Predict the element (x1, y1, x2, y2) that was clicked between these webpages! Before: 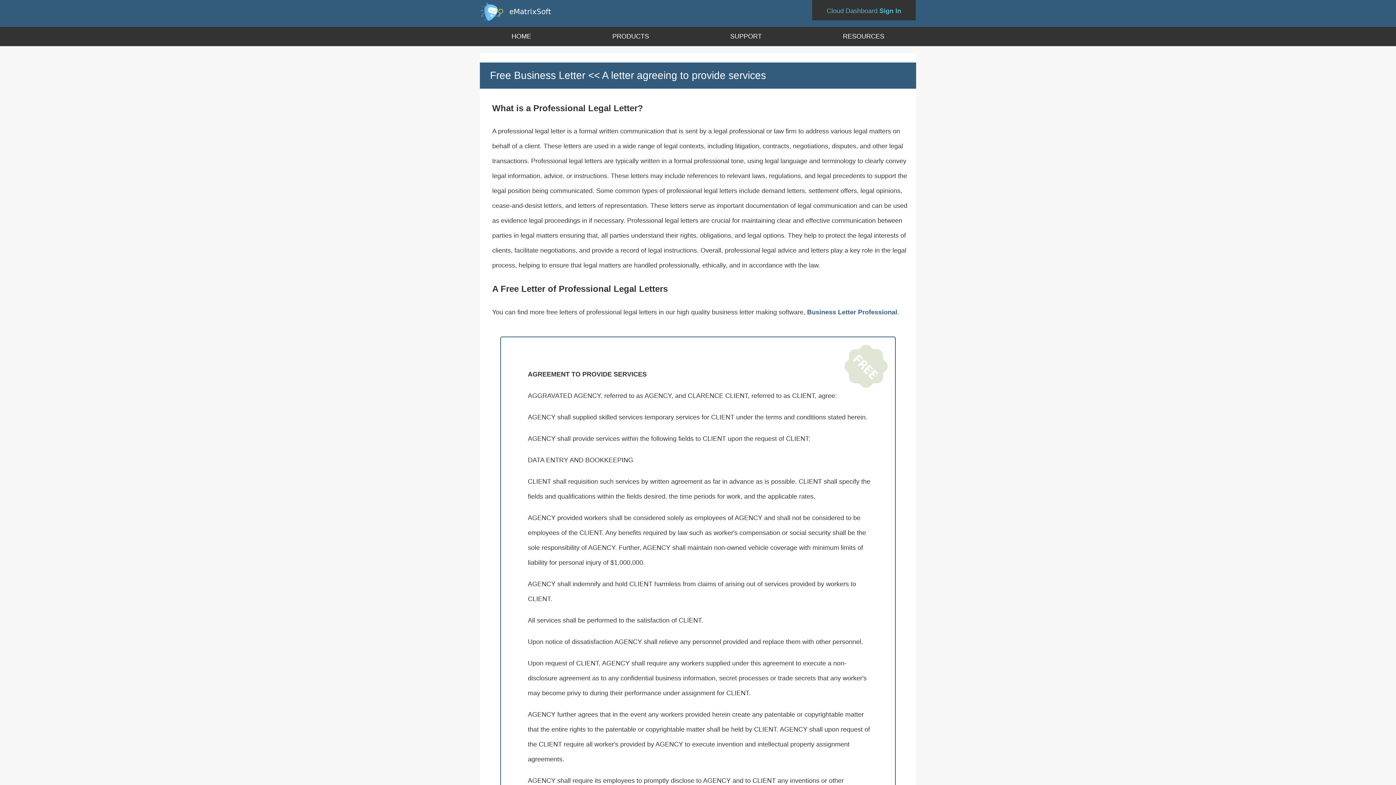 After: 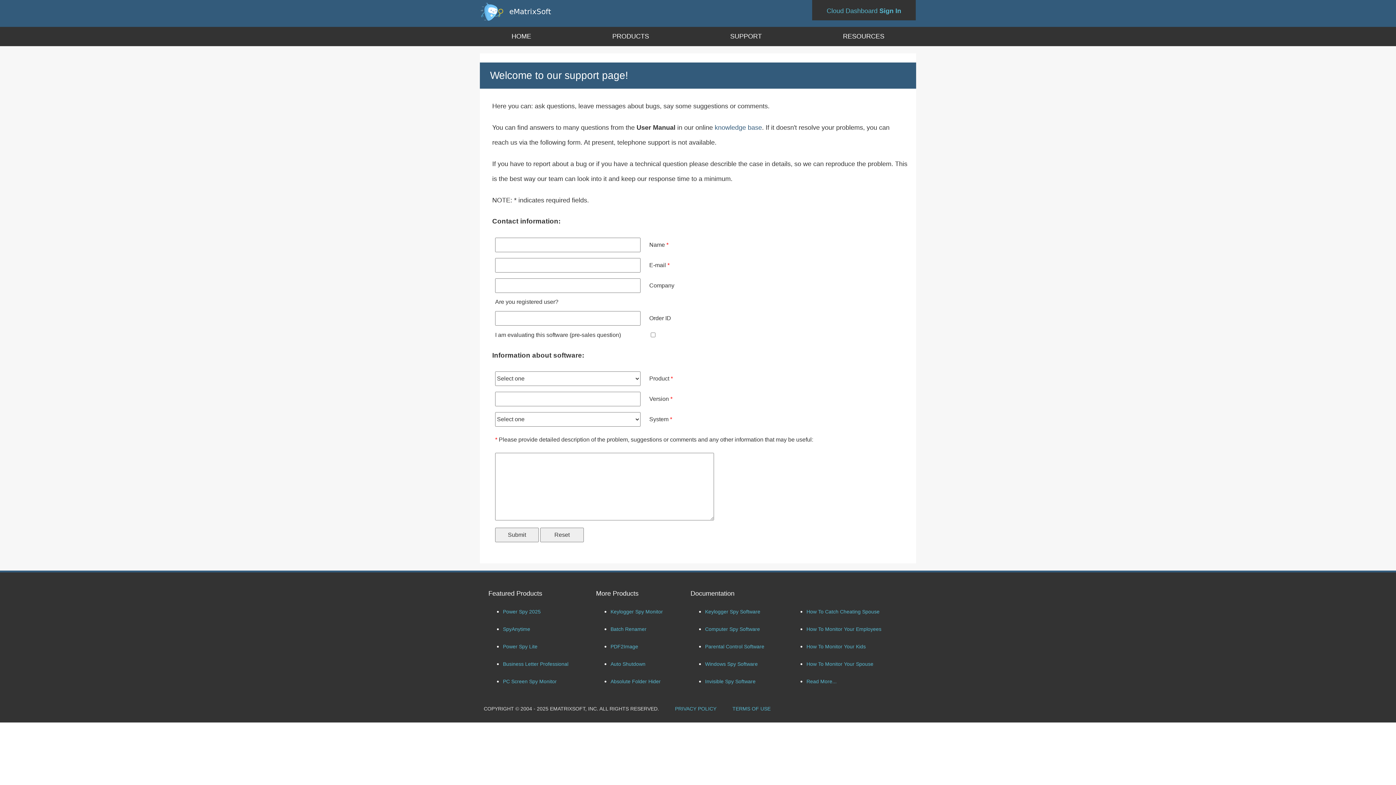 Action: bbox: (690, 33, 801, 39) label: SUPPORT